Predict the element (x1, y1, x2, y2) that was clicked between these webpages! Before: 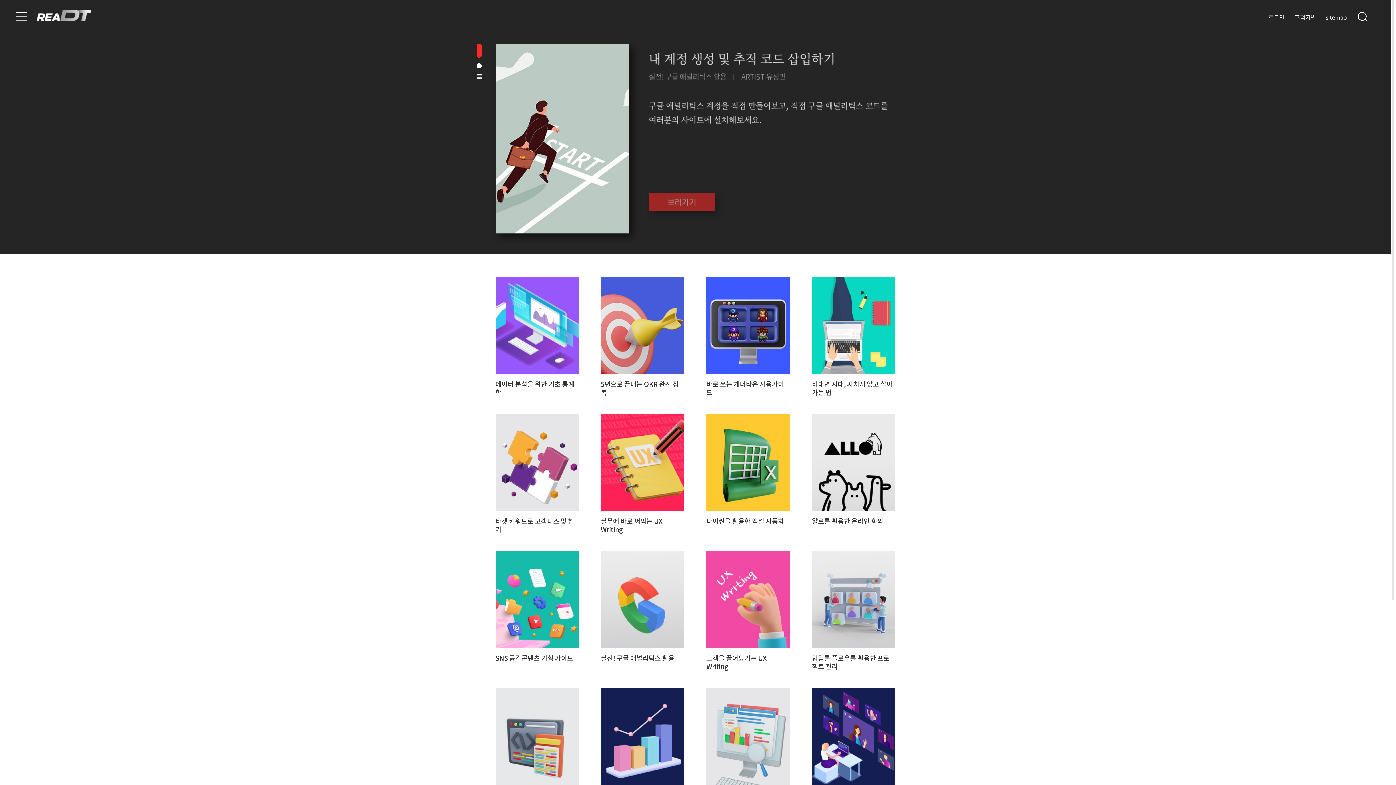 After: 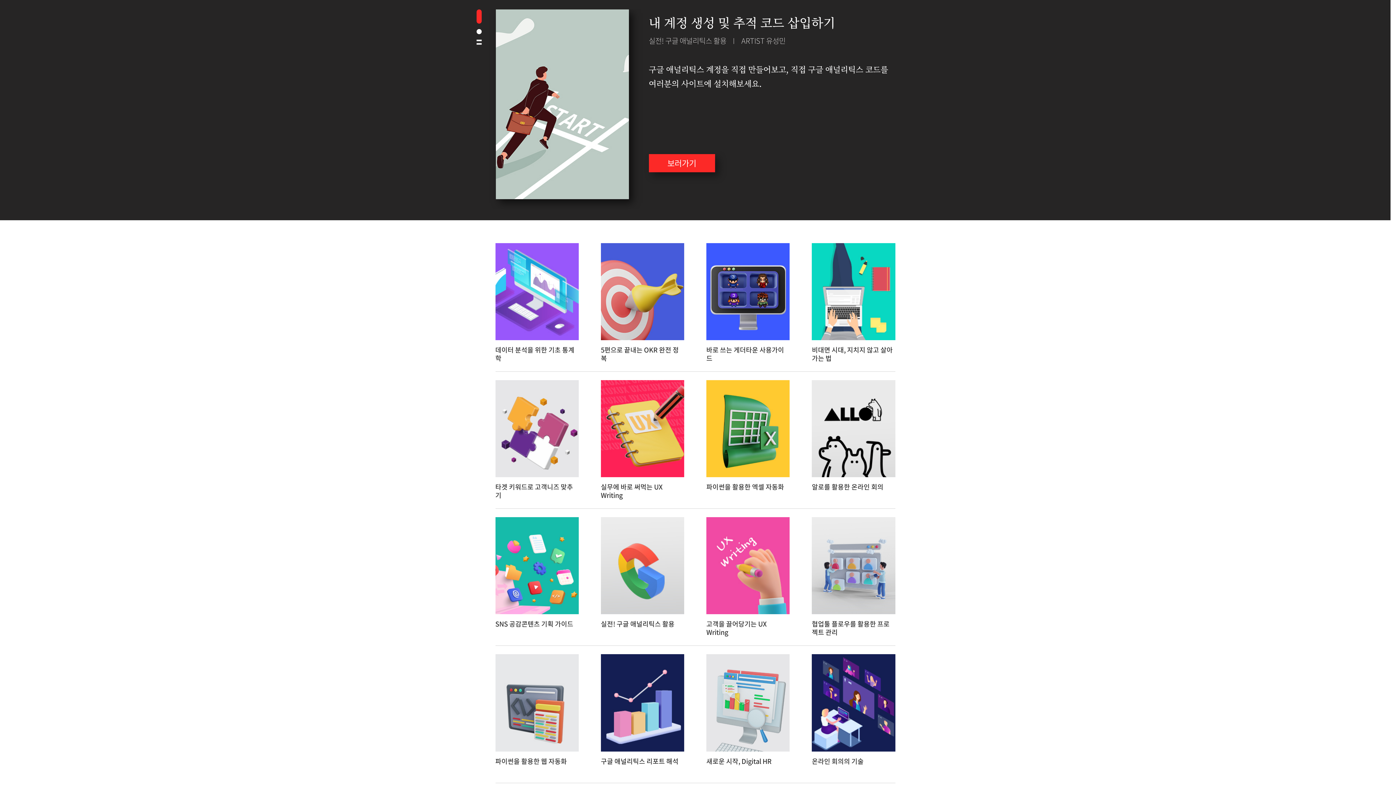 Action: bbox: (0, 0, 36, 0) label: 콘텐츠 바로가기